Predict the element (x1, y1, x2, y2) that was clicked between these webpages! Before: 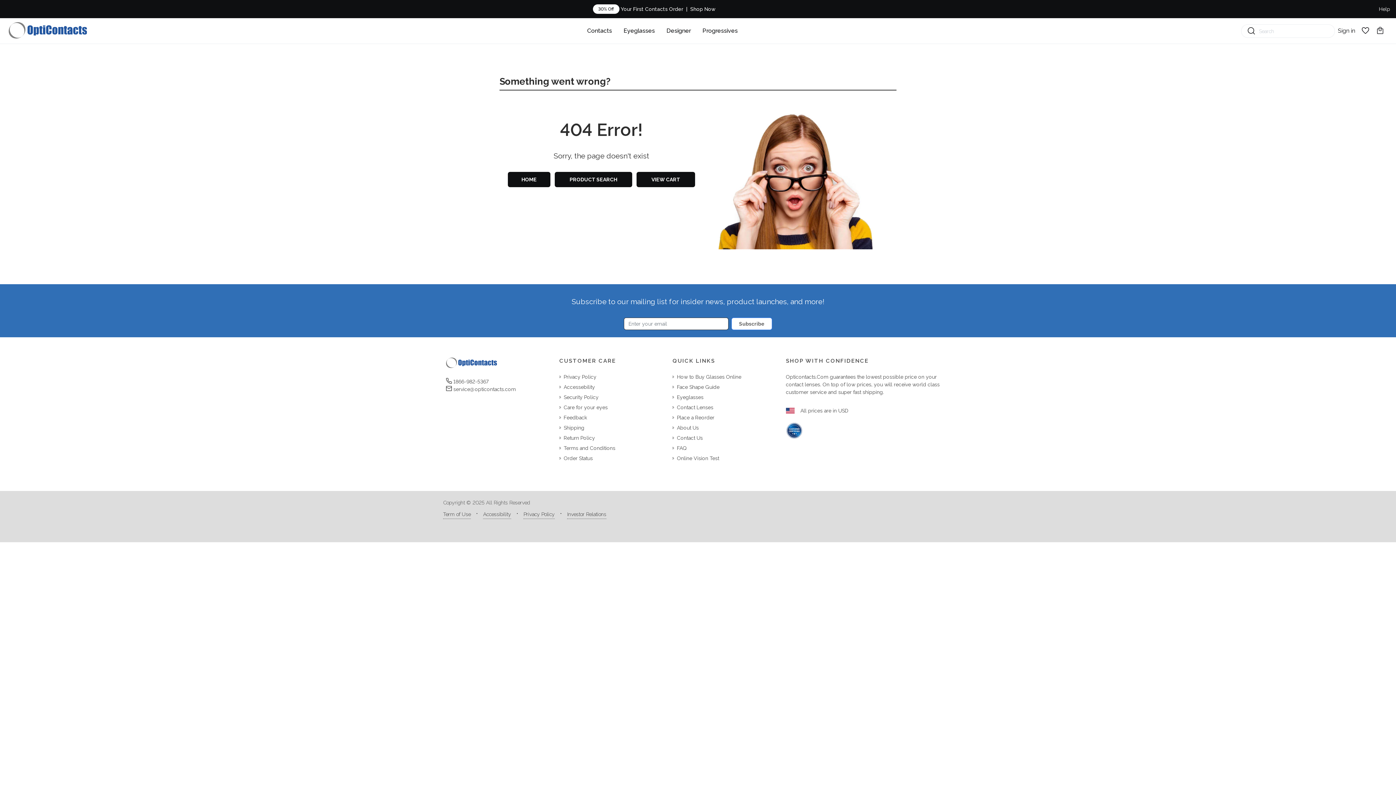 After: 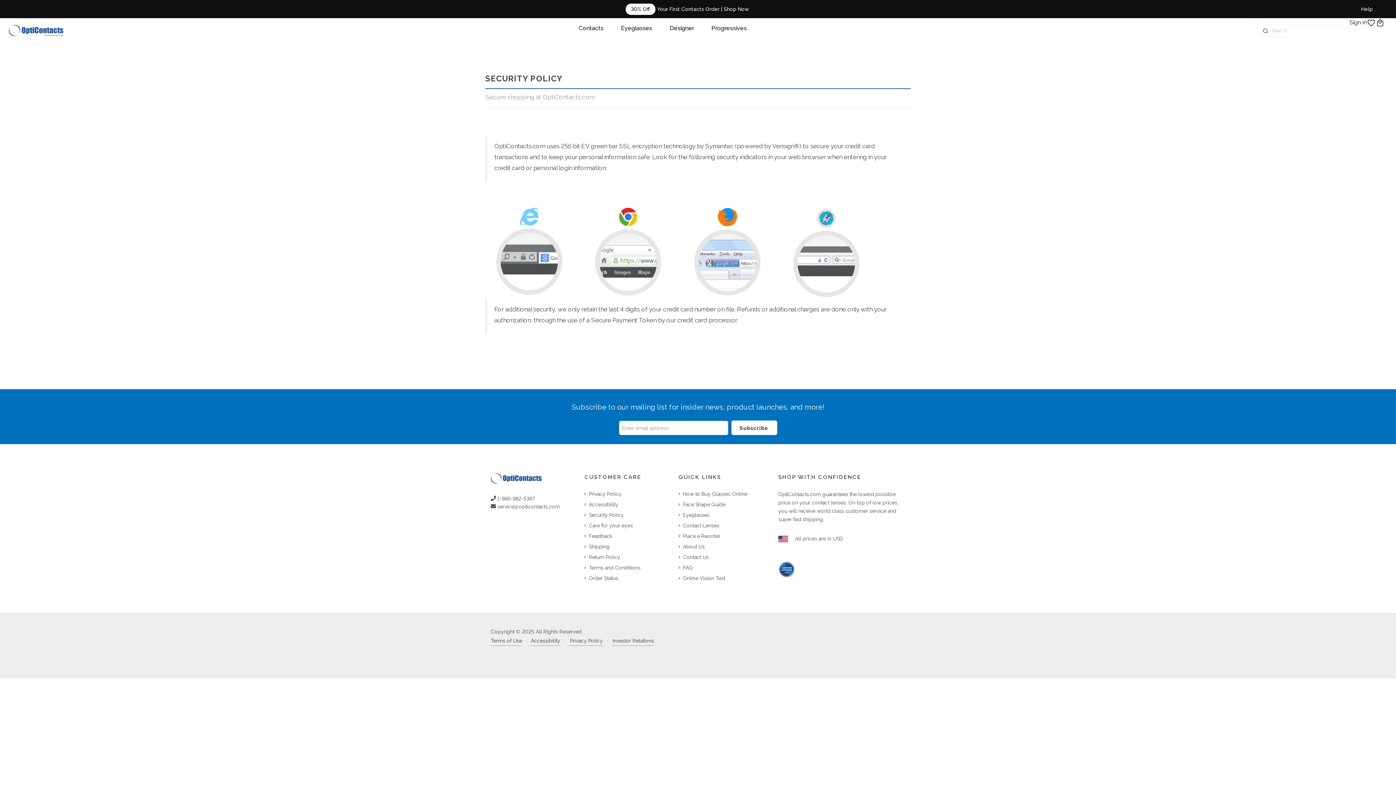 Action: label: Security Policy bbox: (559, 393, 666, 401)